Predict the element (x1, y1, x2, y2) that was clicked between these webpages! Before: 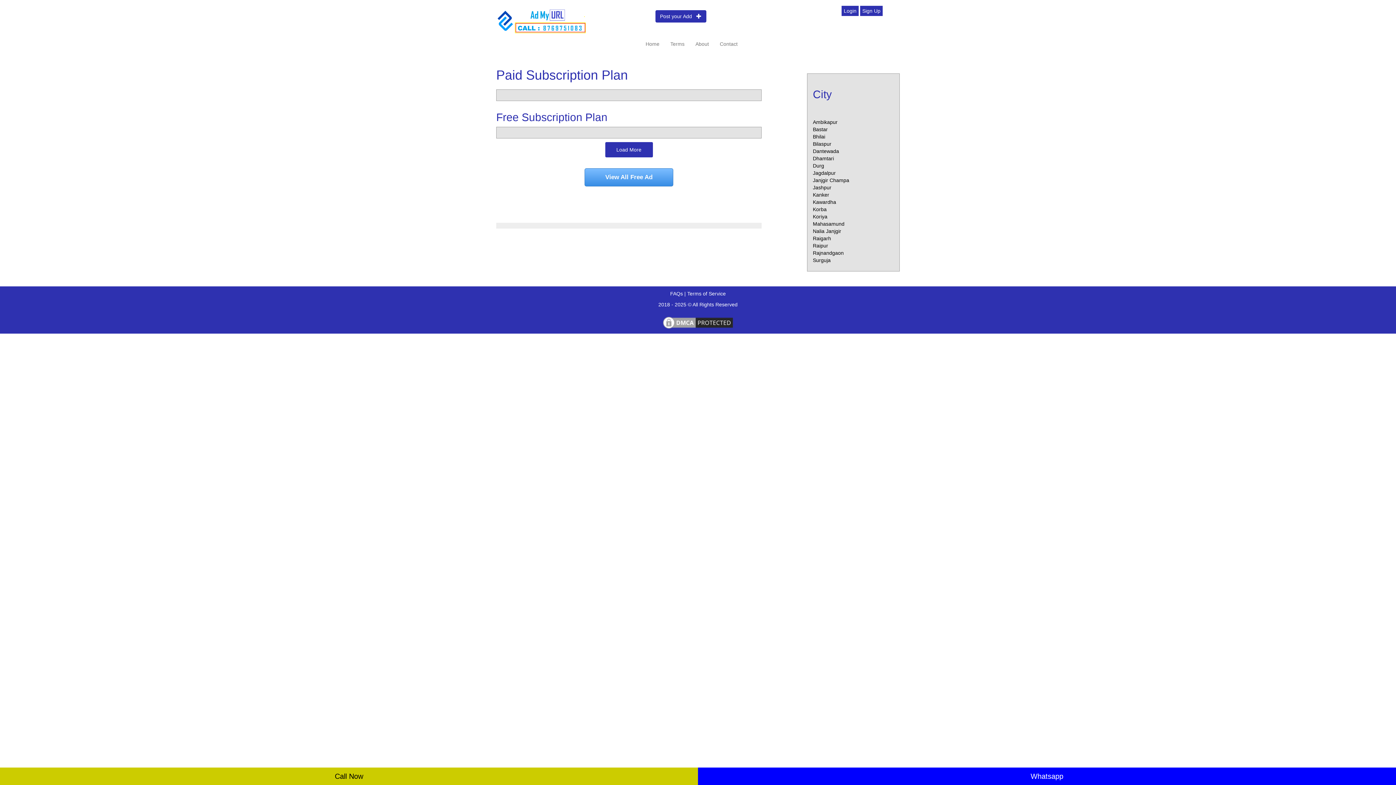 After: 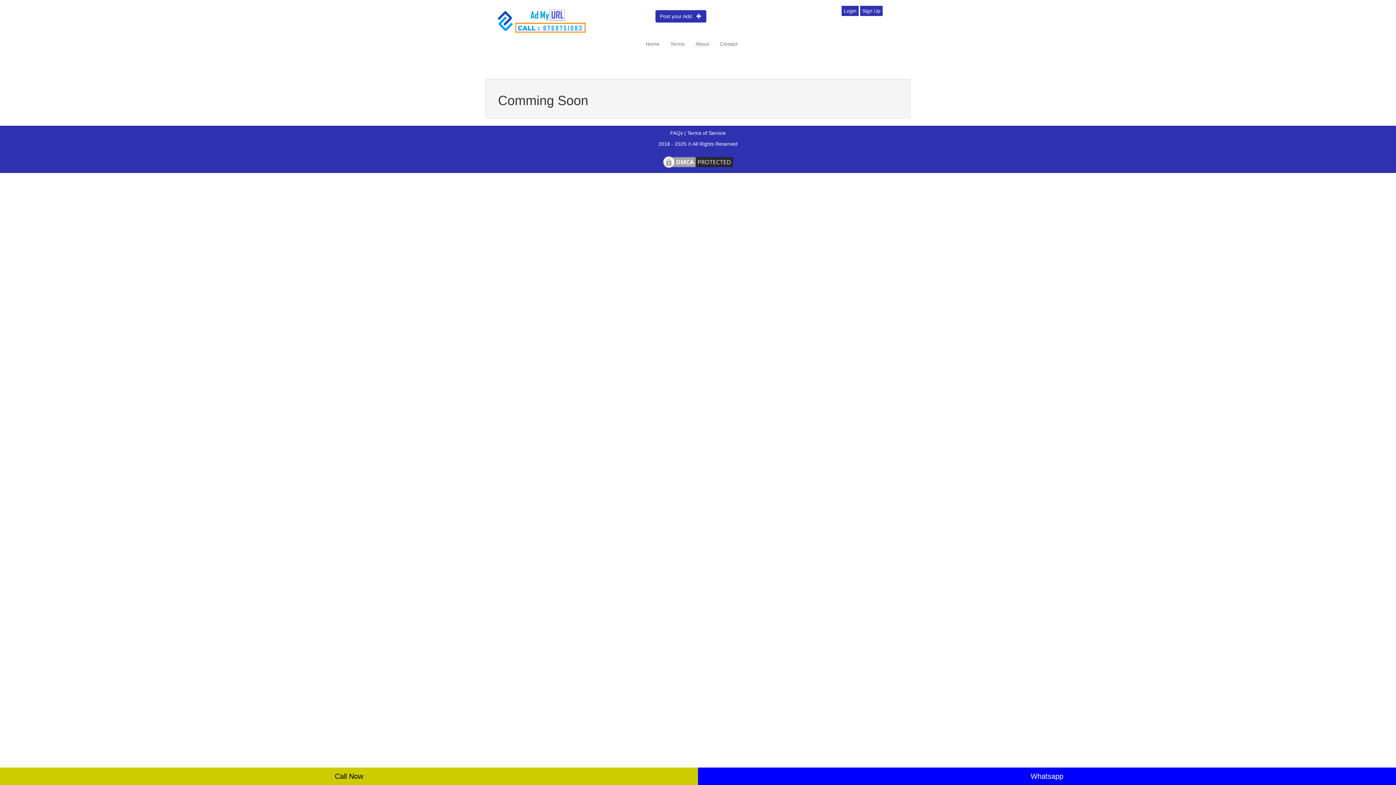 Action: bbox: (690, 34, 714, 52) label: About